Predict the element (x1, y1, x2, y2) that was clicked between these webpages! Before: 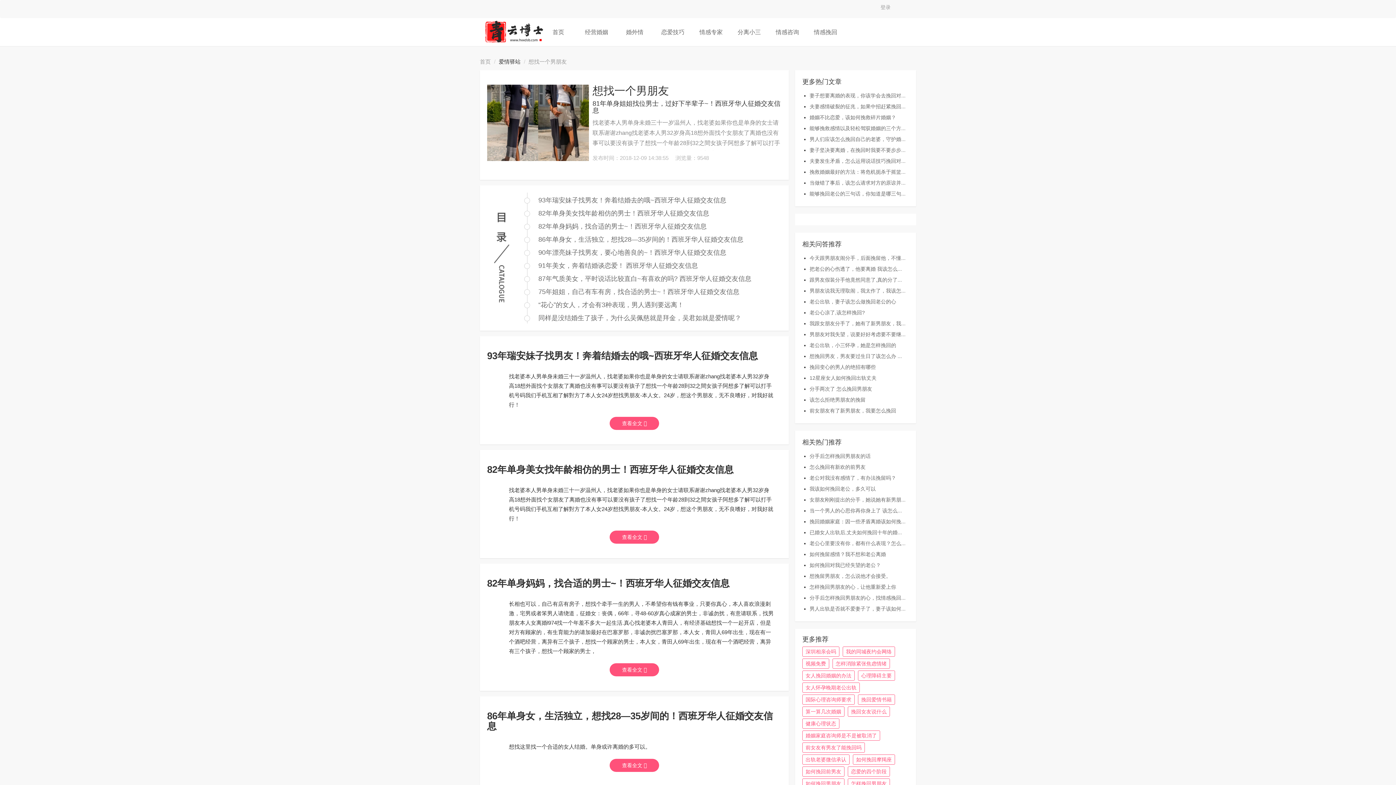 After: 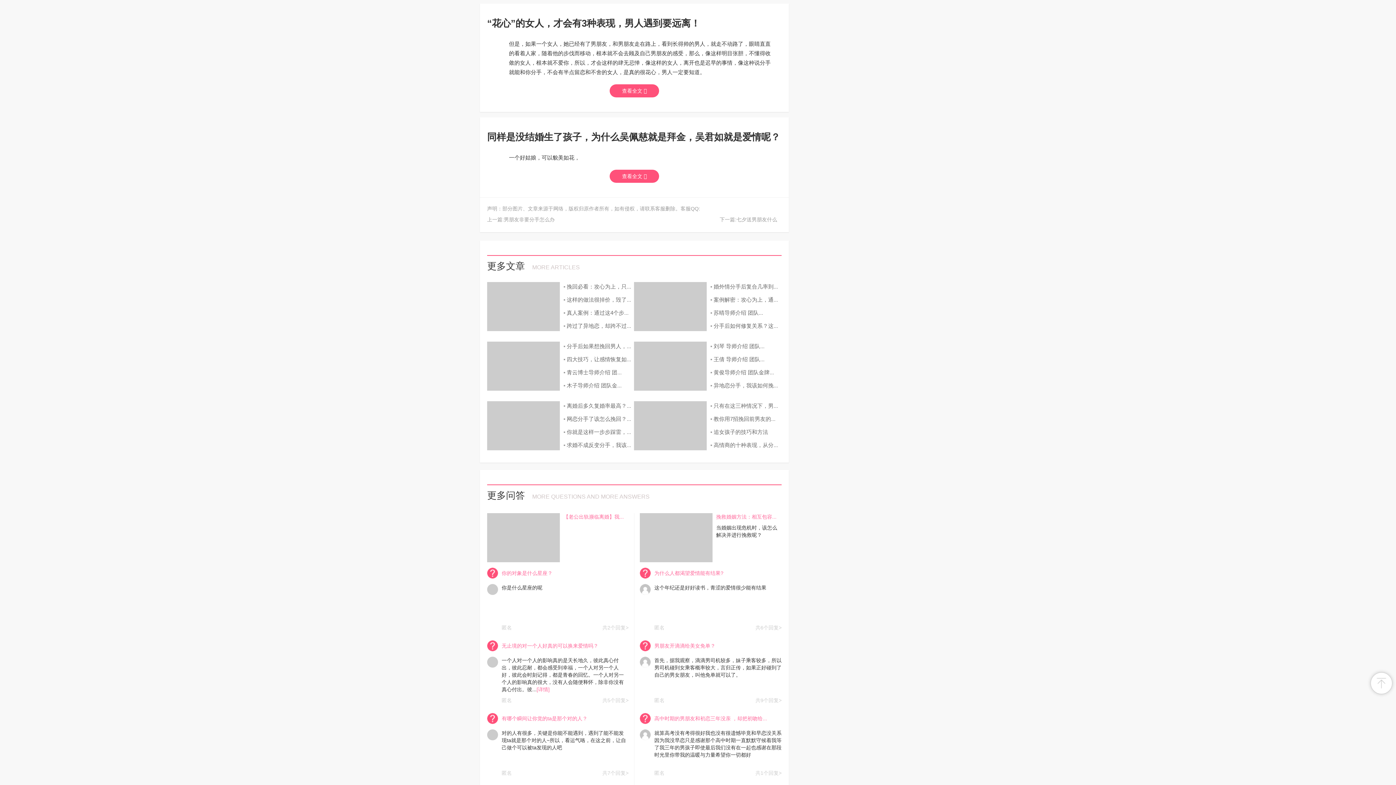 Action: bbox: (538, 298, 781, 311) label: “花心”的女人，才会有3种表现，男人遇到要远离！